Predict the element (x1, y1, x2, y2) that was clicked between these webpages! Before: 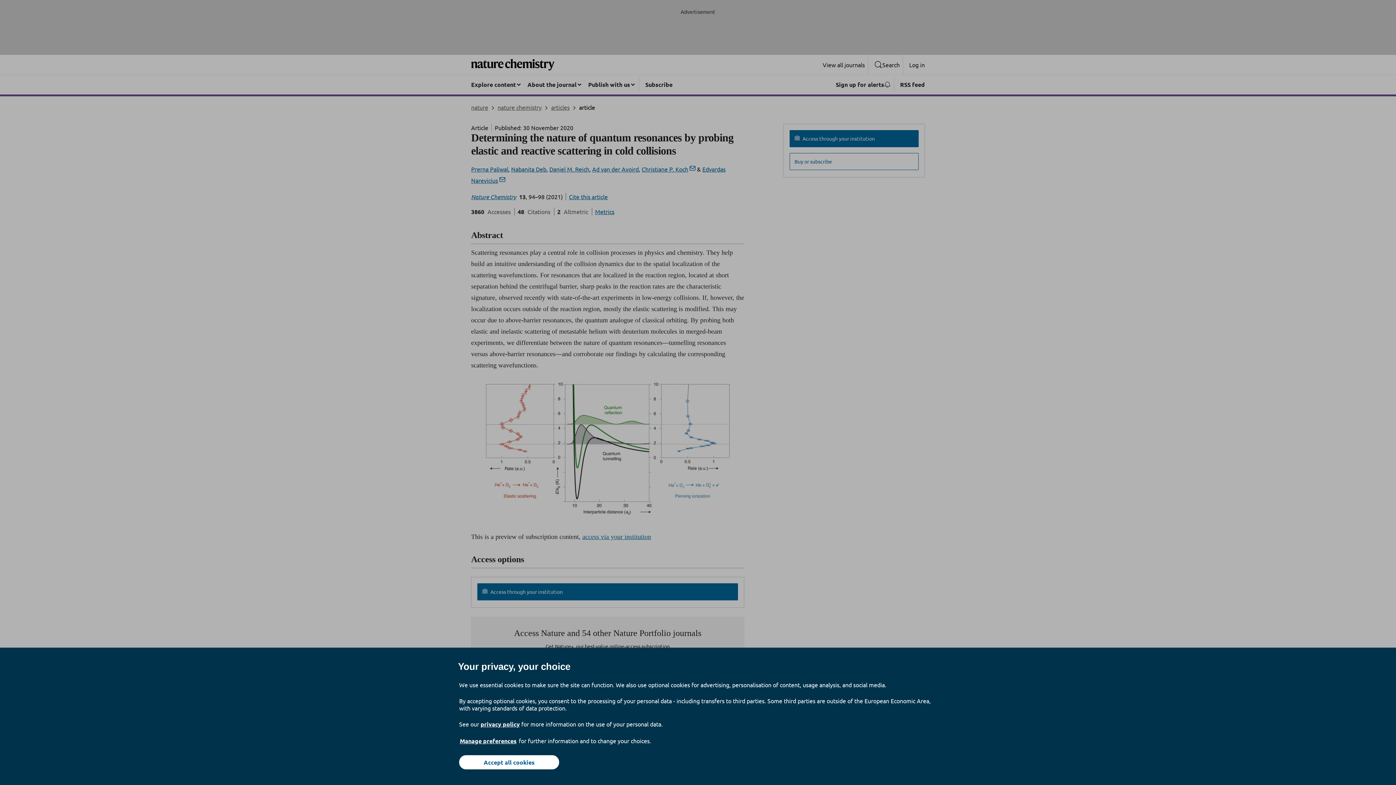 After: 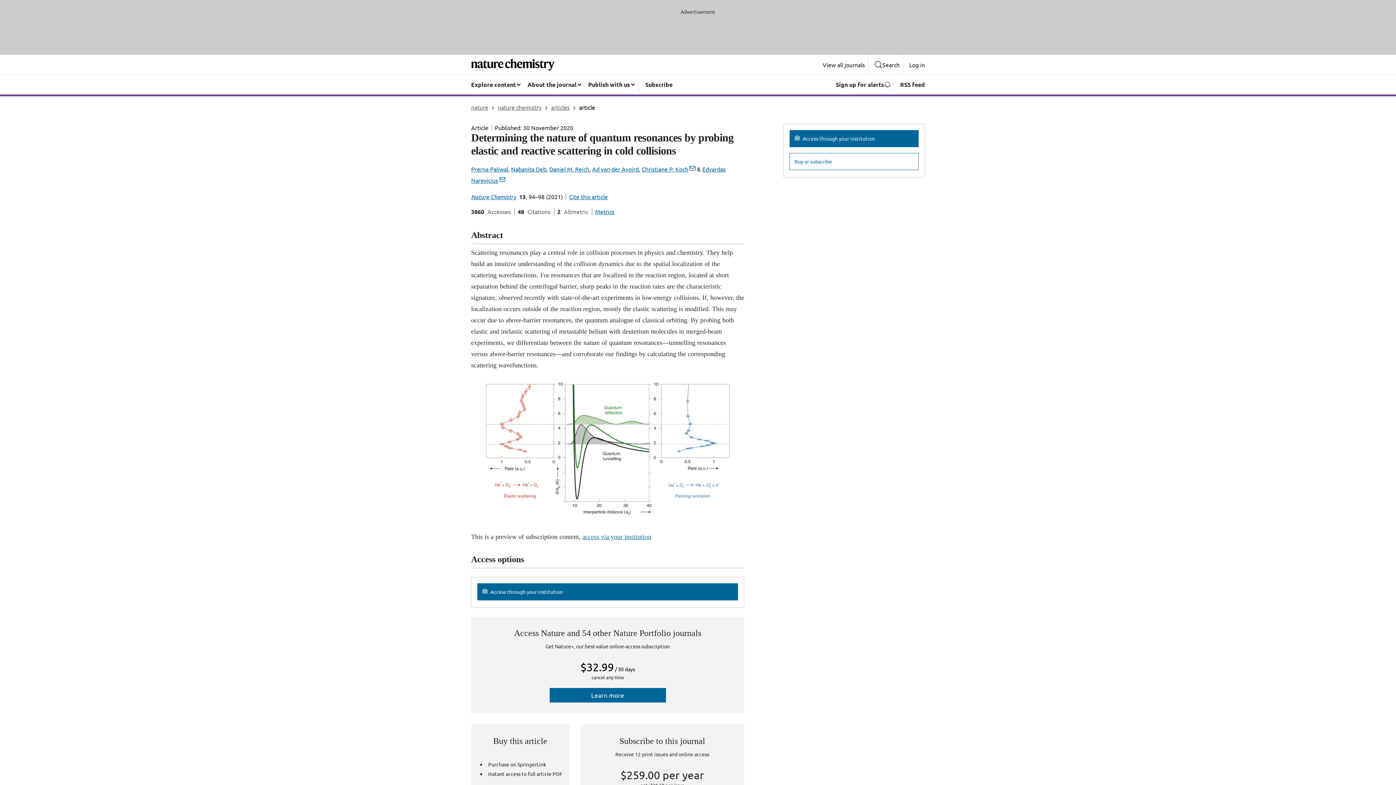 Action: label: Accept all cookies bbox: (459, 755, 559, 769)